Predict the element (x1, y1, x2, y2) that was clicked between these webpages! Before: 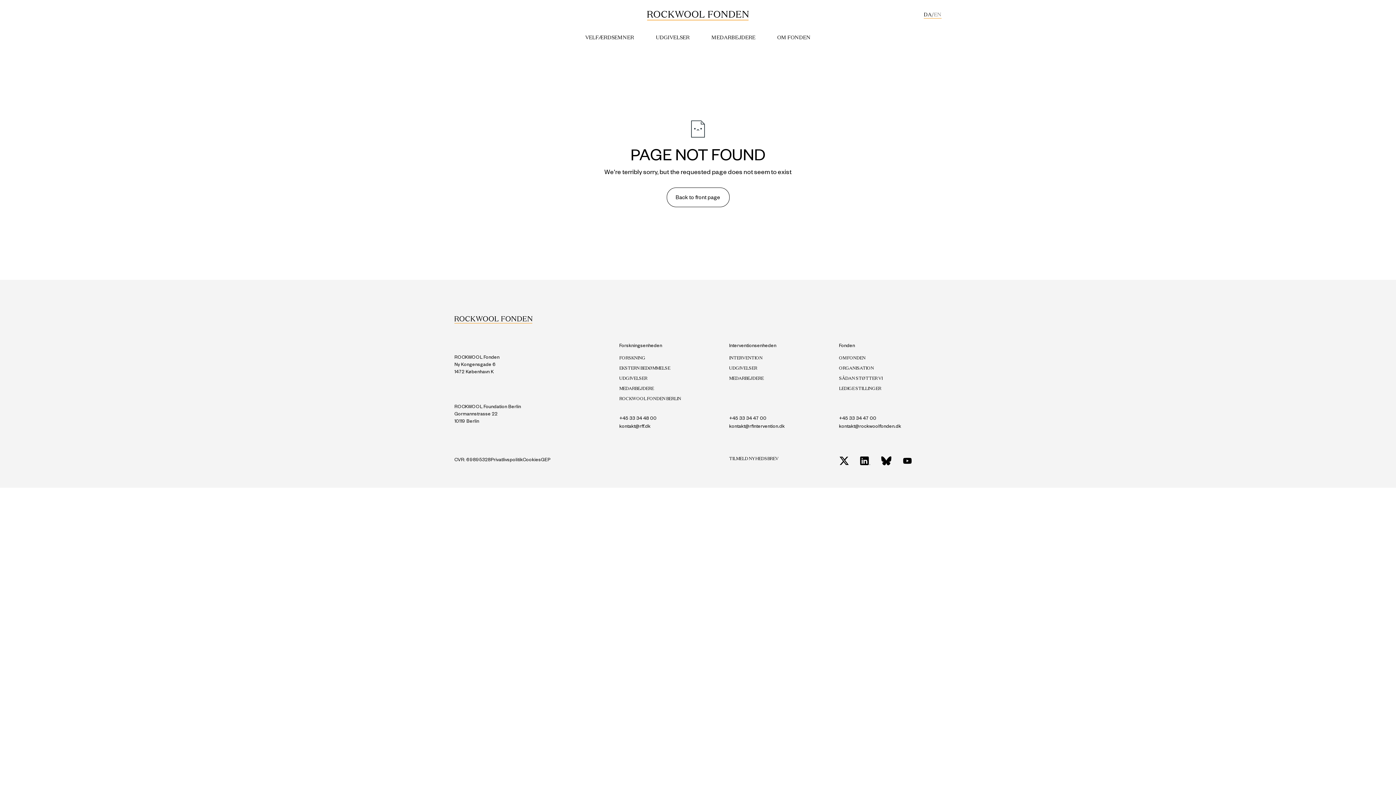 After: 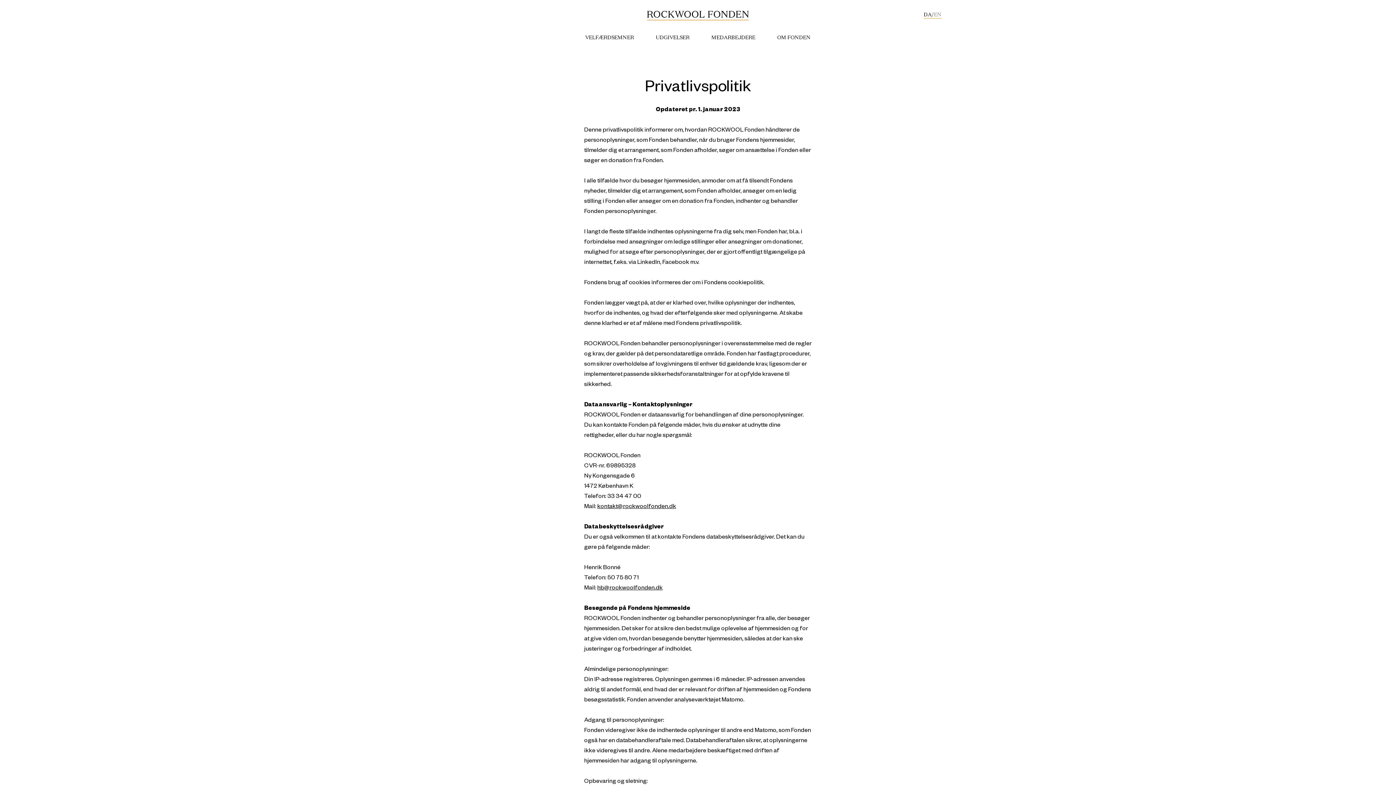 Action: label: Privatlivspolitik bbox: (490, 456, 522, 466)